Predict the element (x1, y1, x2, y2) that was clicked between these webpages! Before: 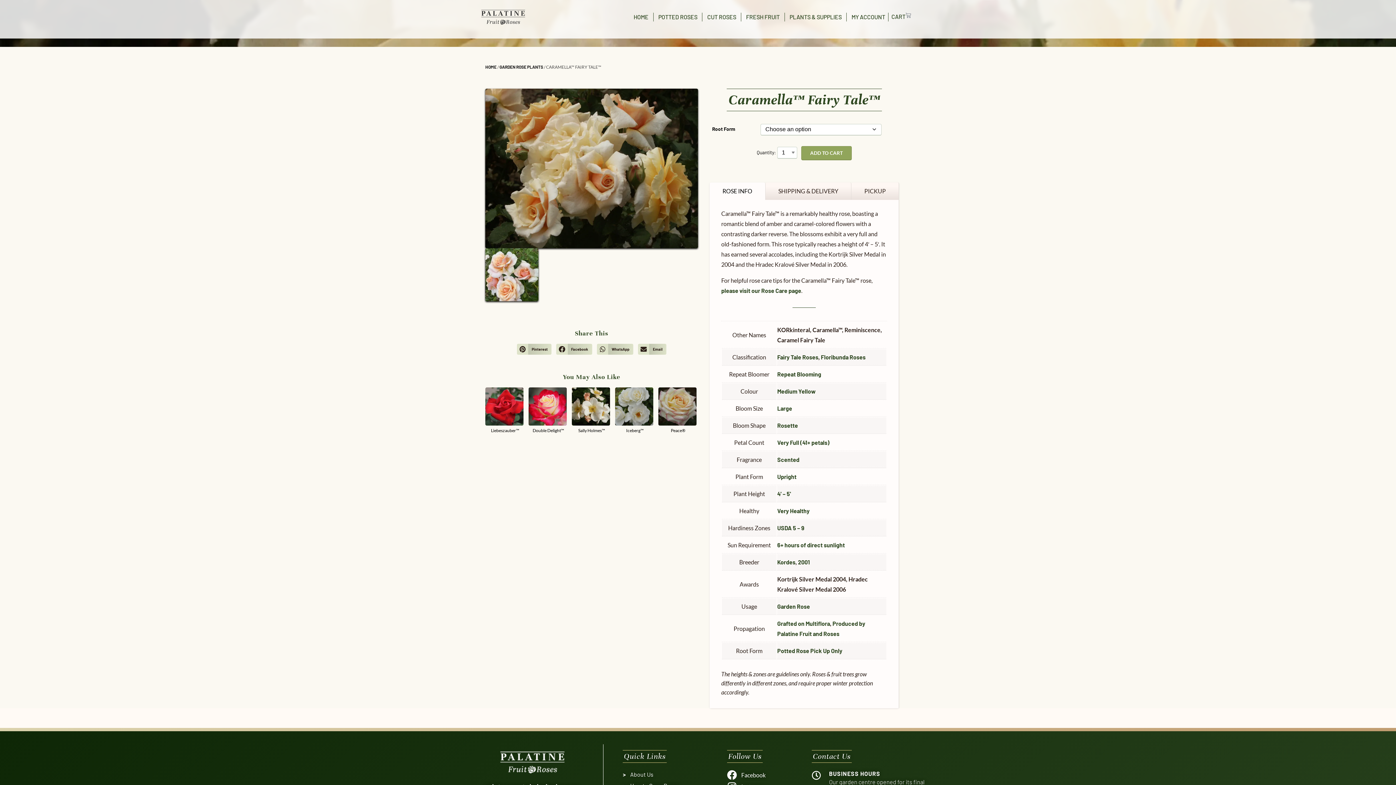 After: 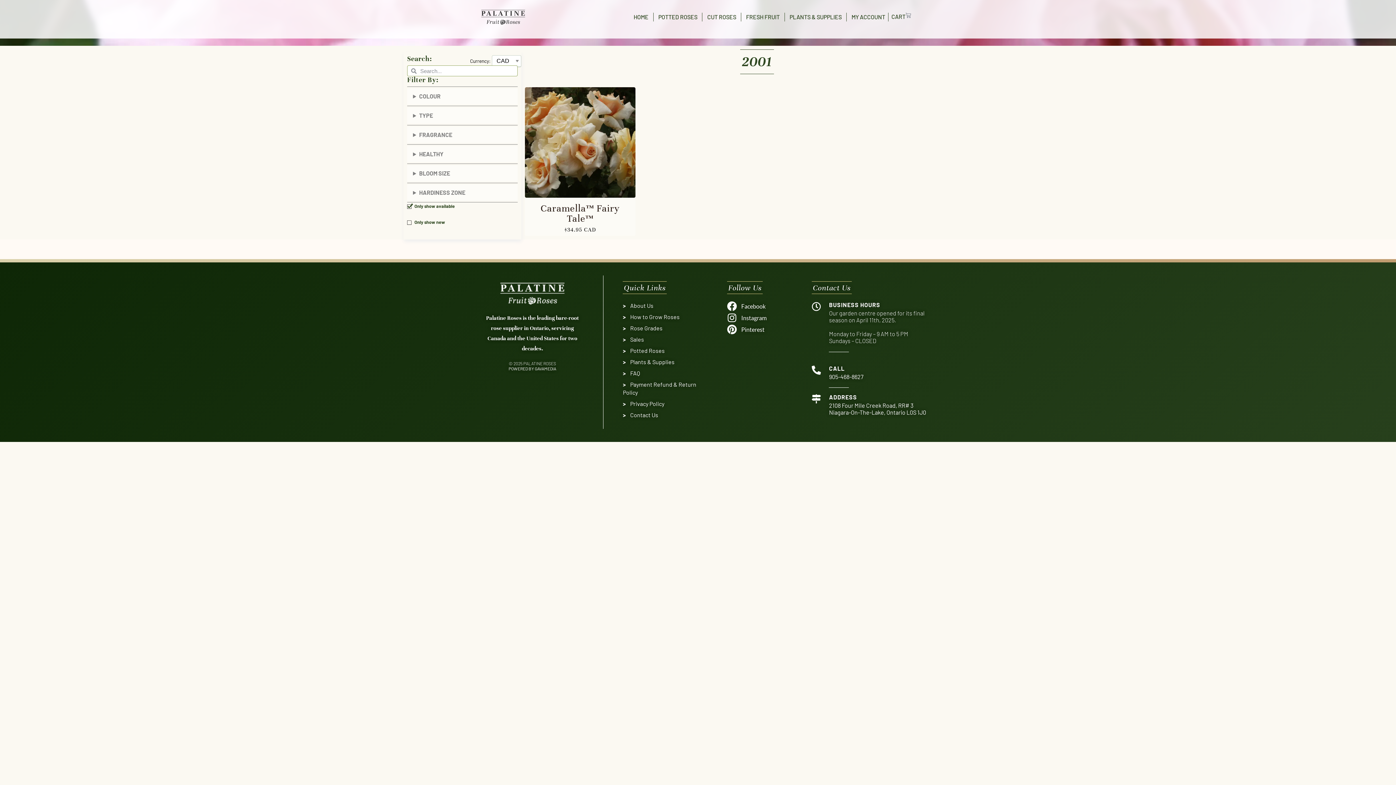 Action: label: 2001 bbox: (798, 558, 810, 565)